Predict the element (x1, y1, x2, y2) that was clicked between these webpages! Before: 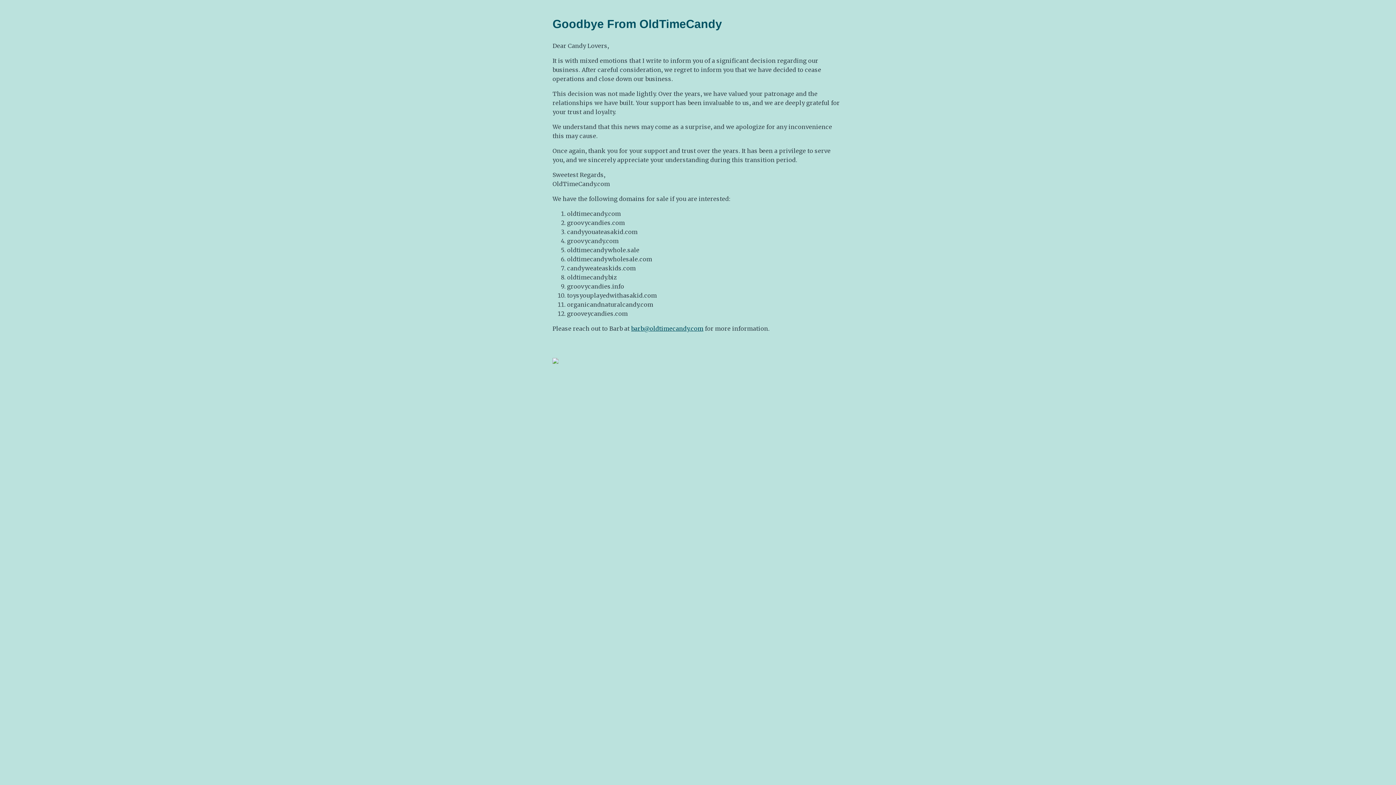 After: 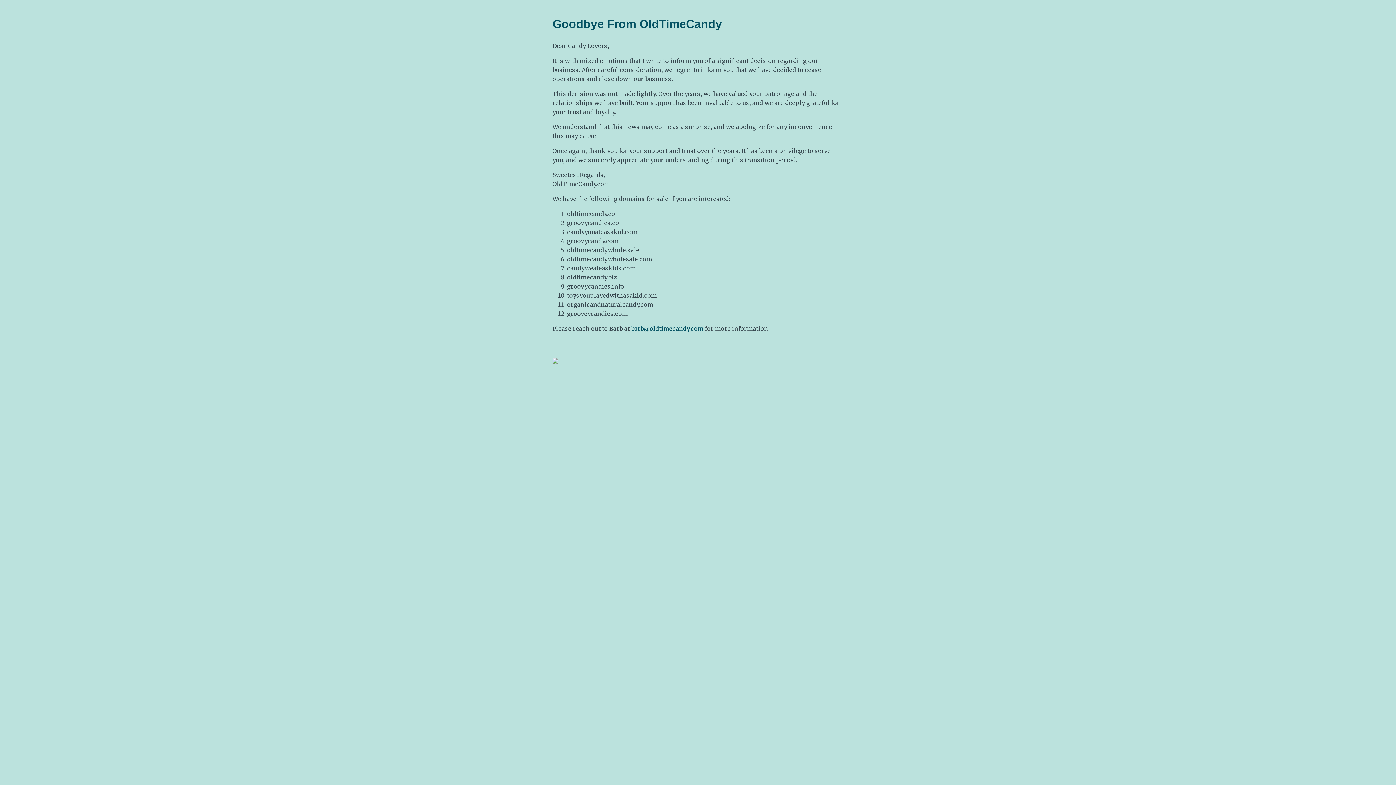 Action: bbox: (631, 325, 703, 332) label: barb@oldtimecandy.com